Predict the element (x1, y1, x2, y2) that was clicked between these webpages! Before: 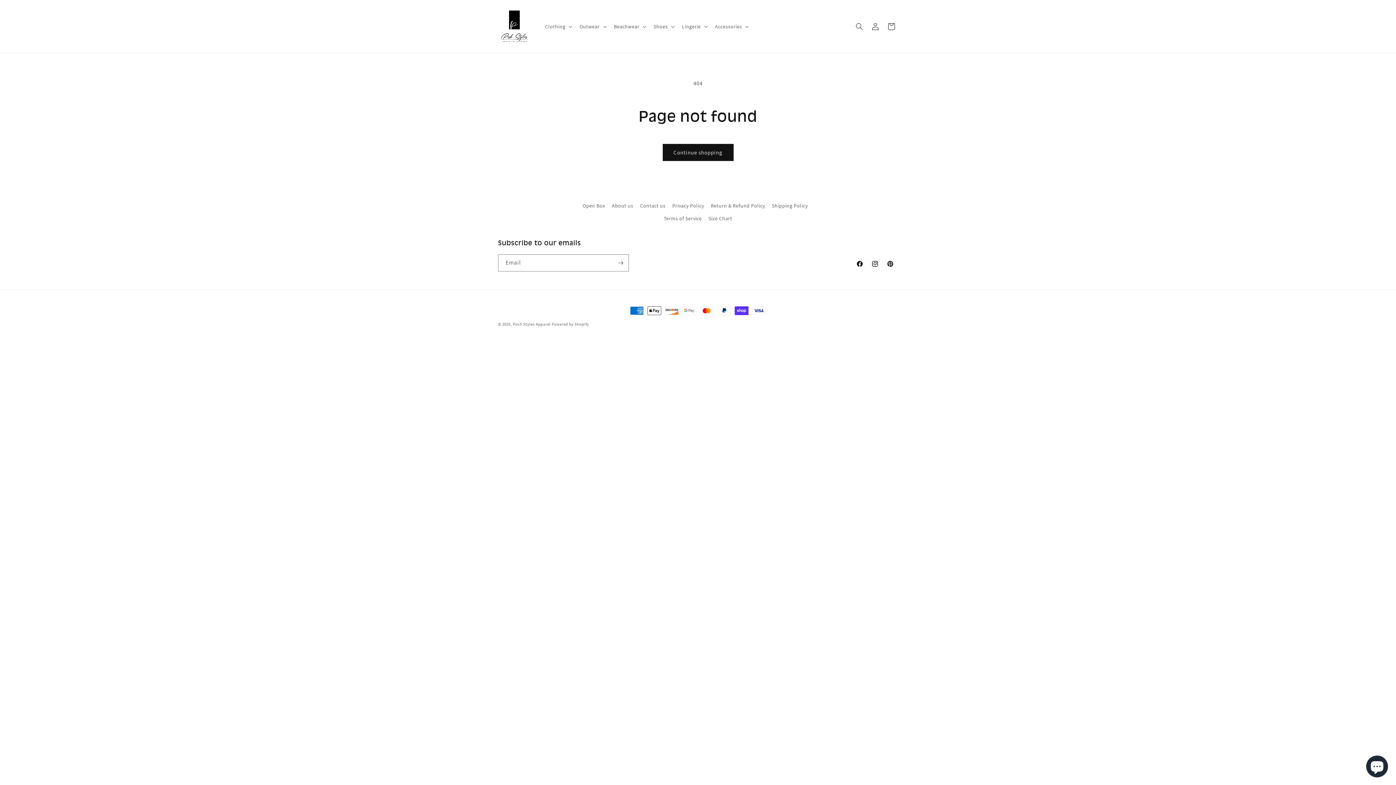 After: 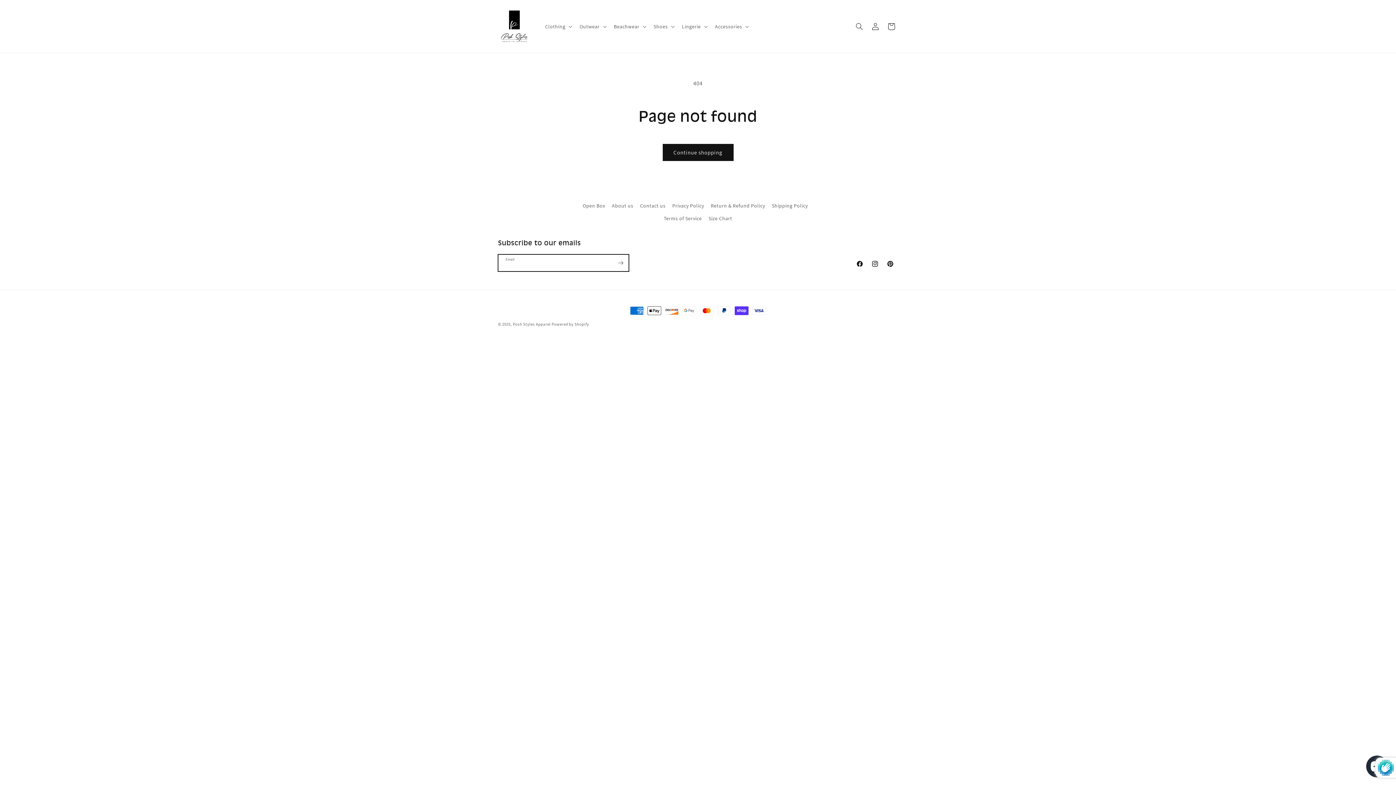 Action: bbox: (612, 254, 628, 271) label: Subscribe